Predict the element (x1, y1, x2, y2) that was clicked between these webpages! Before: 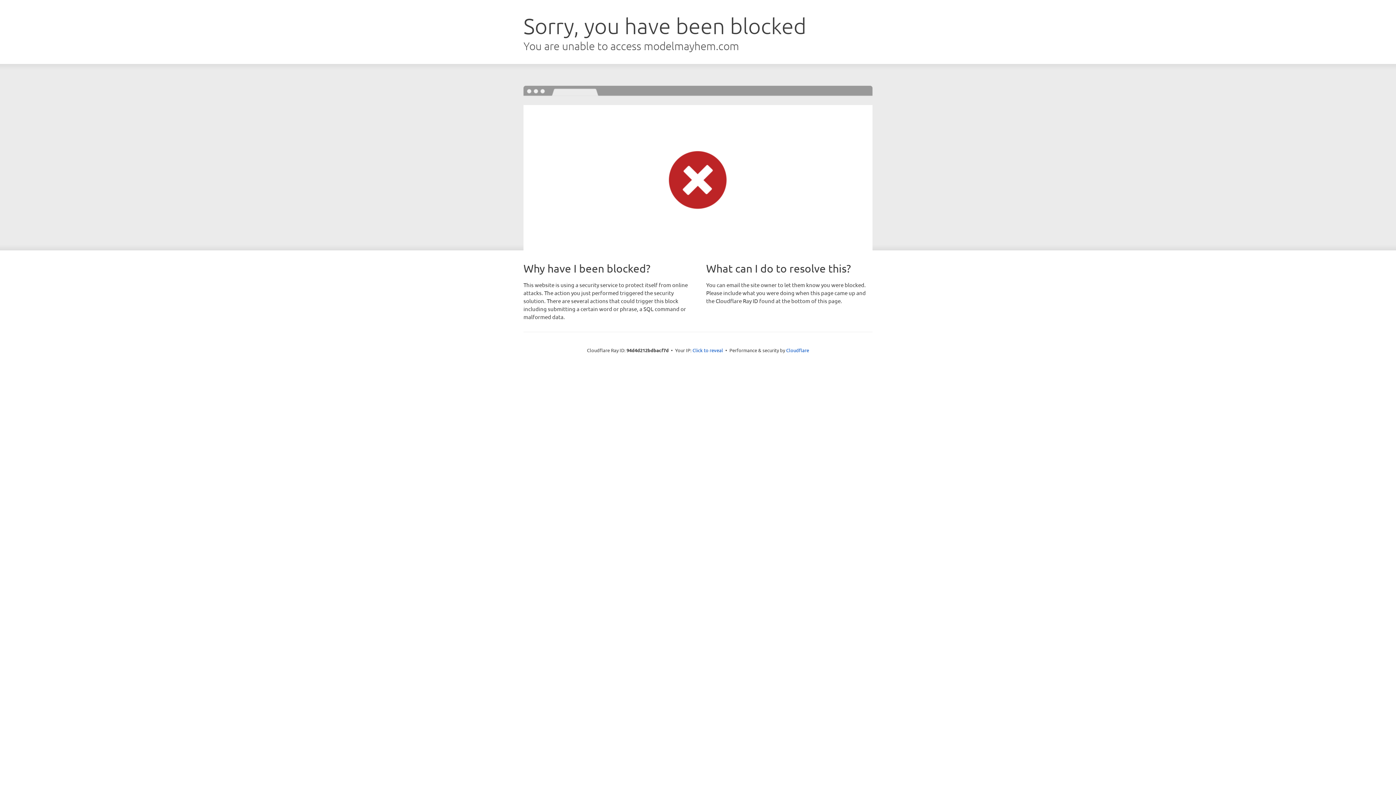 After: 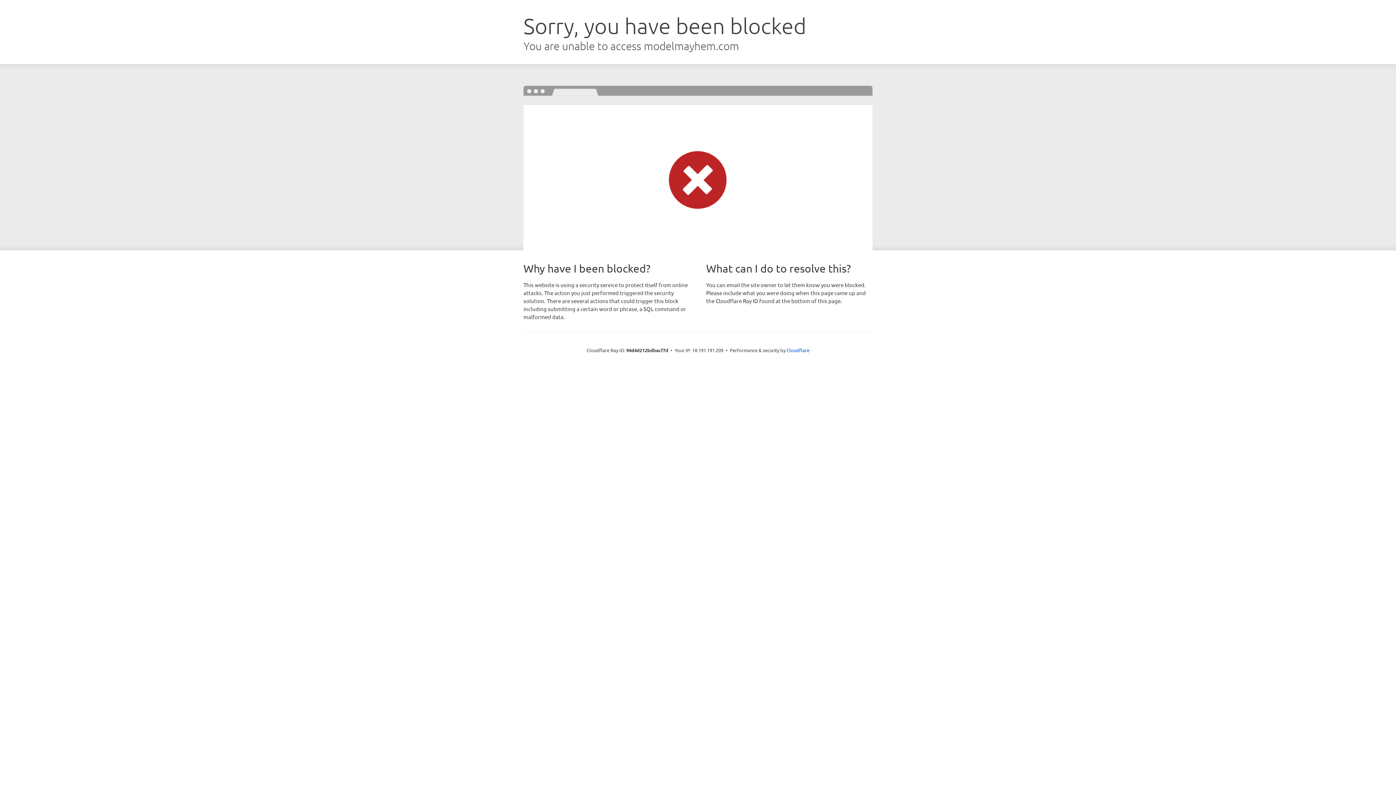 Action: bbox: (692, 346, 723, 353) label: Click to reveal